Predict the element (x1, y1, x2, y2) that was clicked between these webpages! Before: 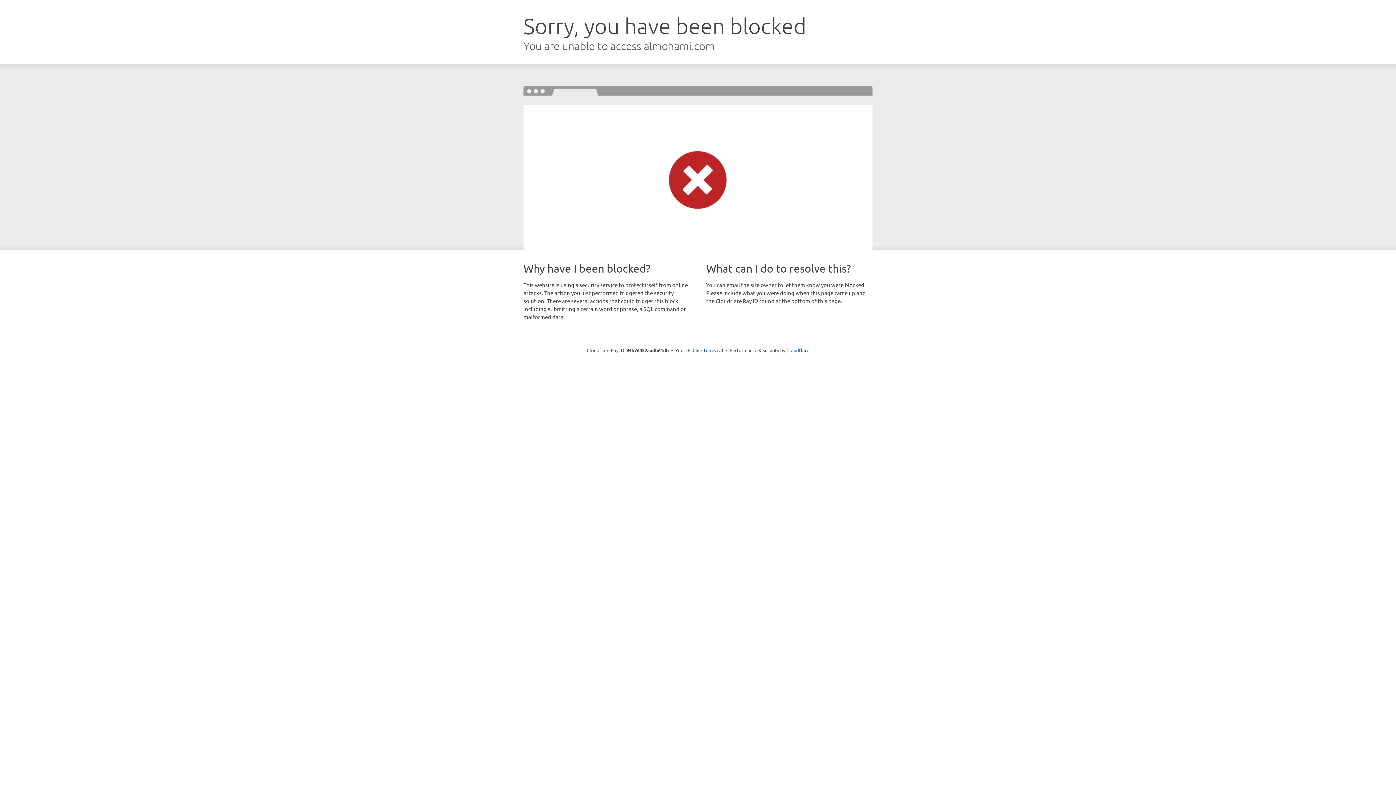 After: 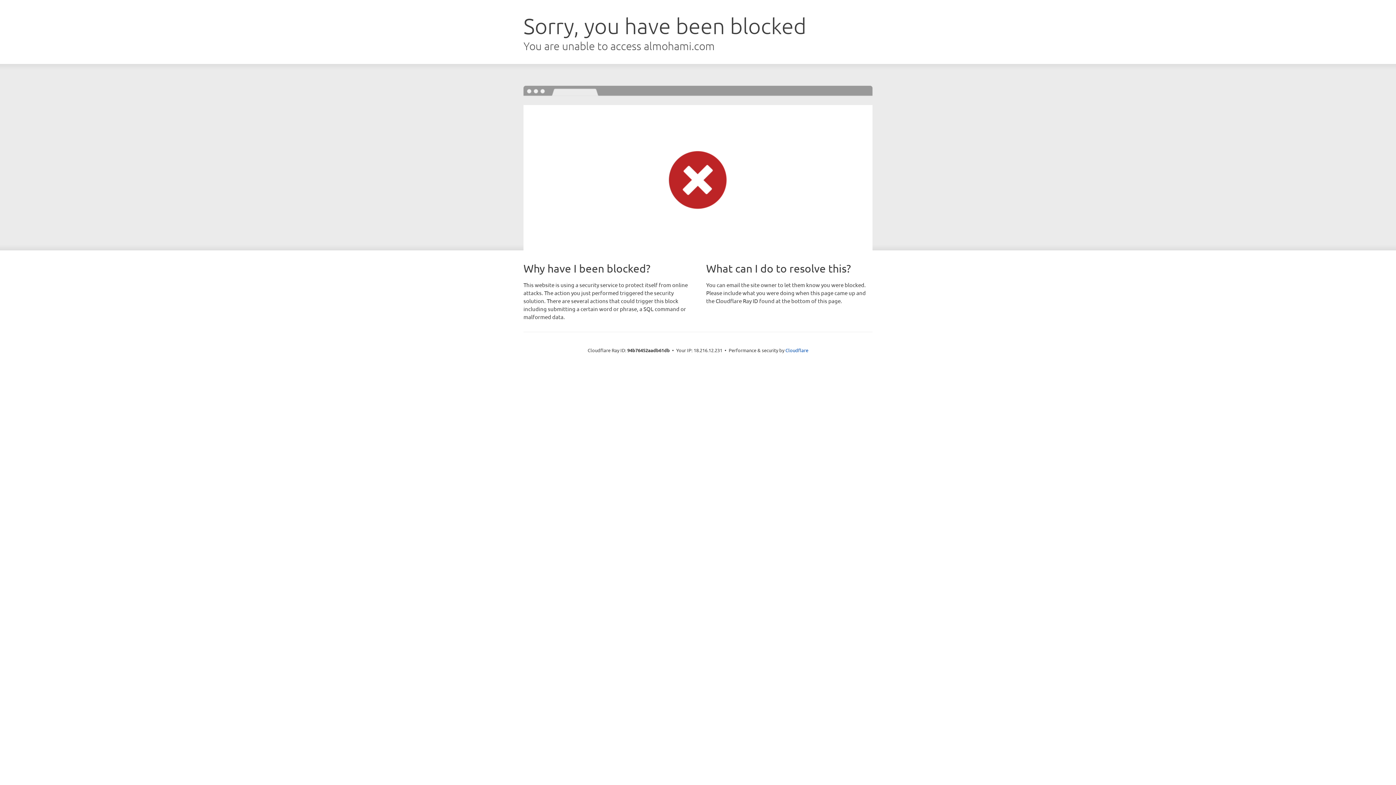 Action: bbox: (692, 346, 723, 353) label: Click to reveal